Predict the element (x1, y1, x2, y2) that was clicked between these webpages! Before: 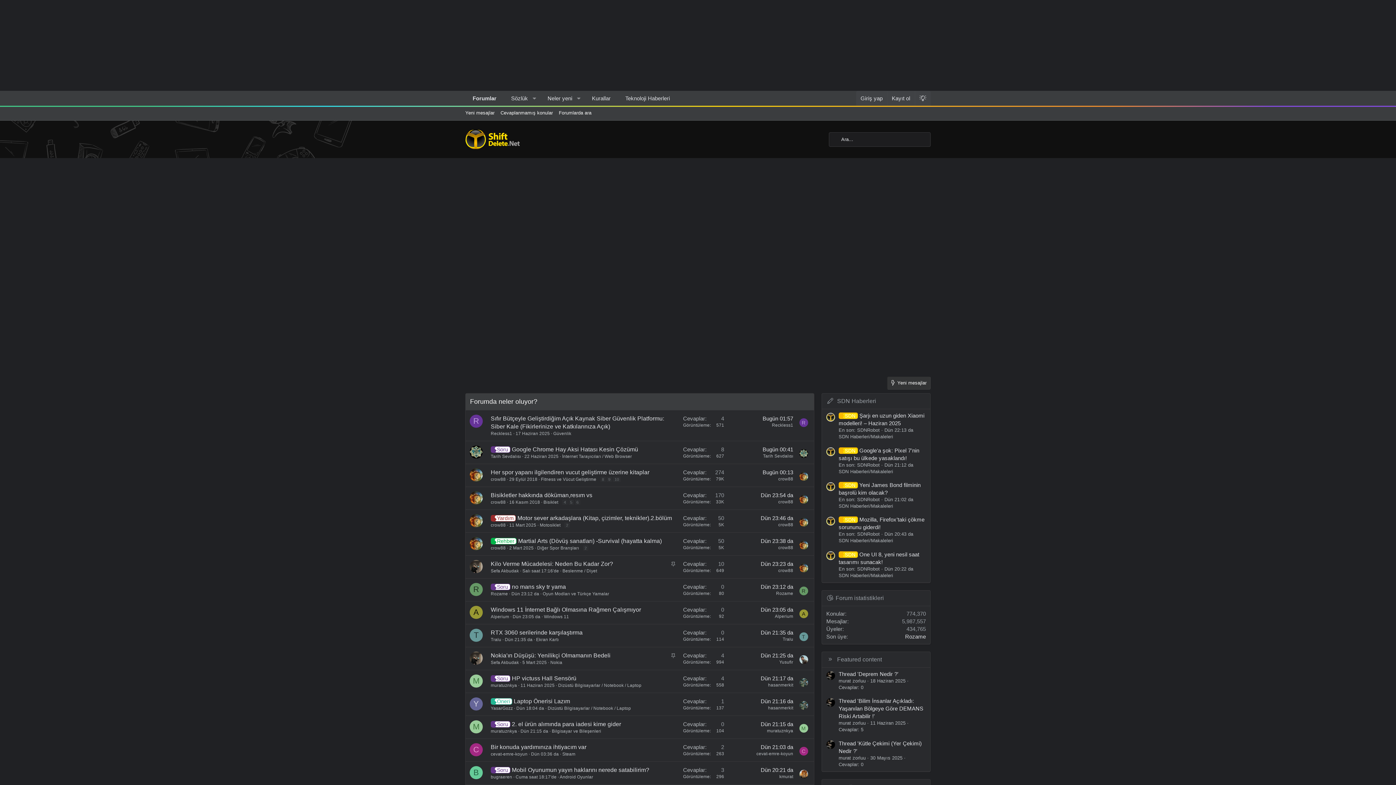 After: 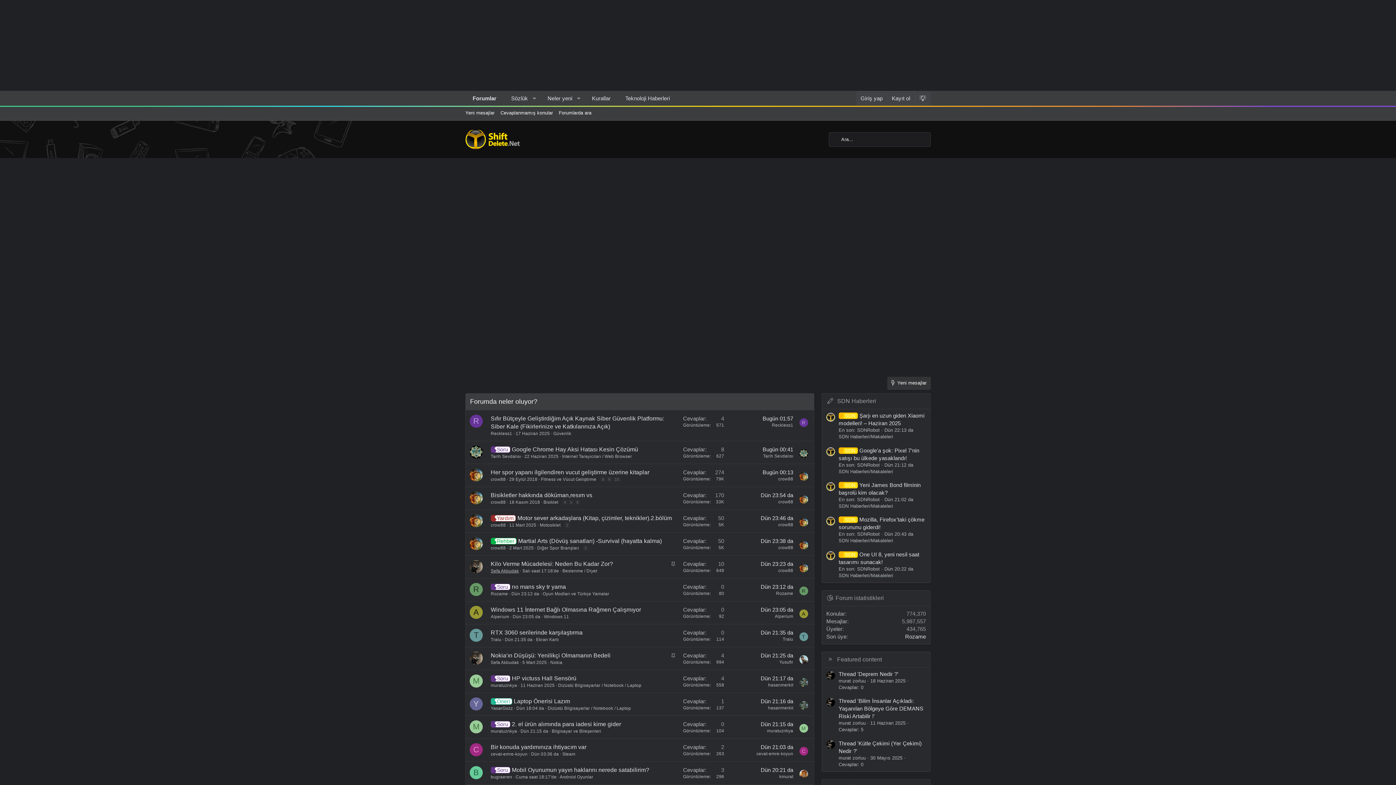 Action: bbox: (490, 568, 519, 573) label: Sefa Akbudak